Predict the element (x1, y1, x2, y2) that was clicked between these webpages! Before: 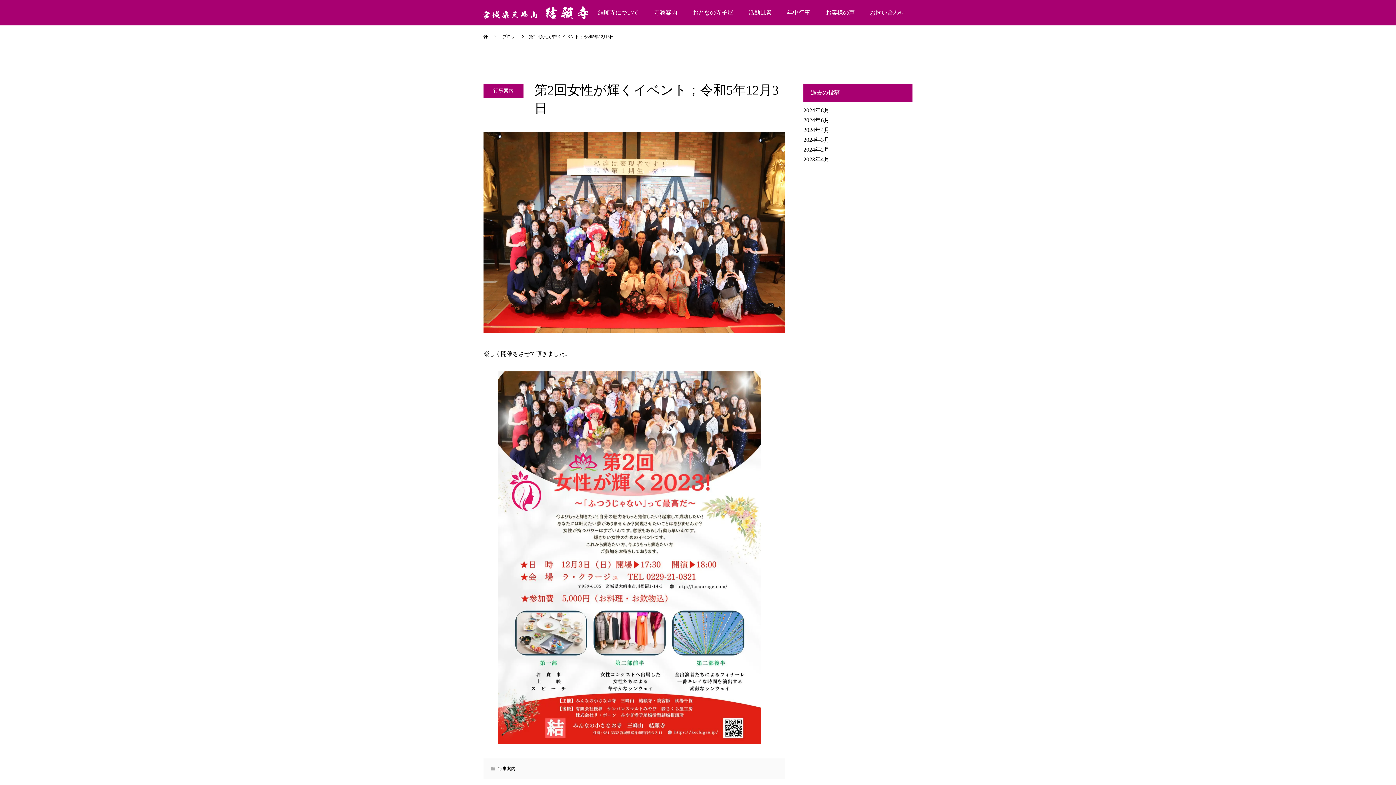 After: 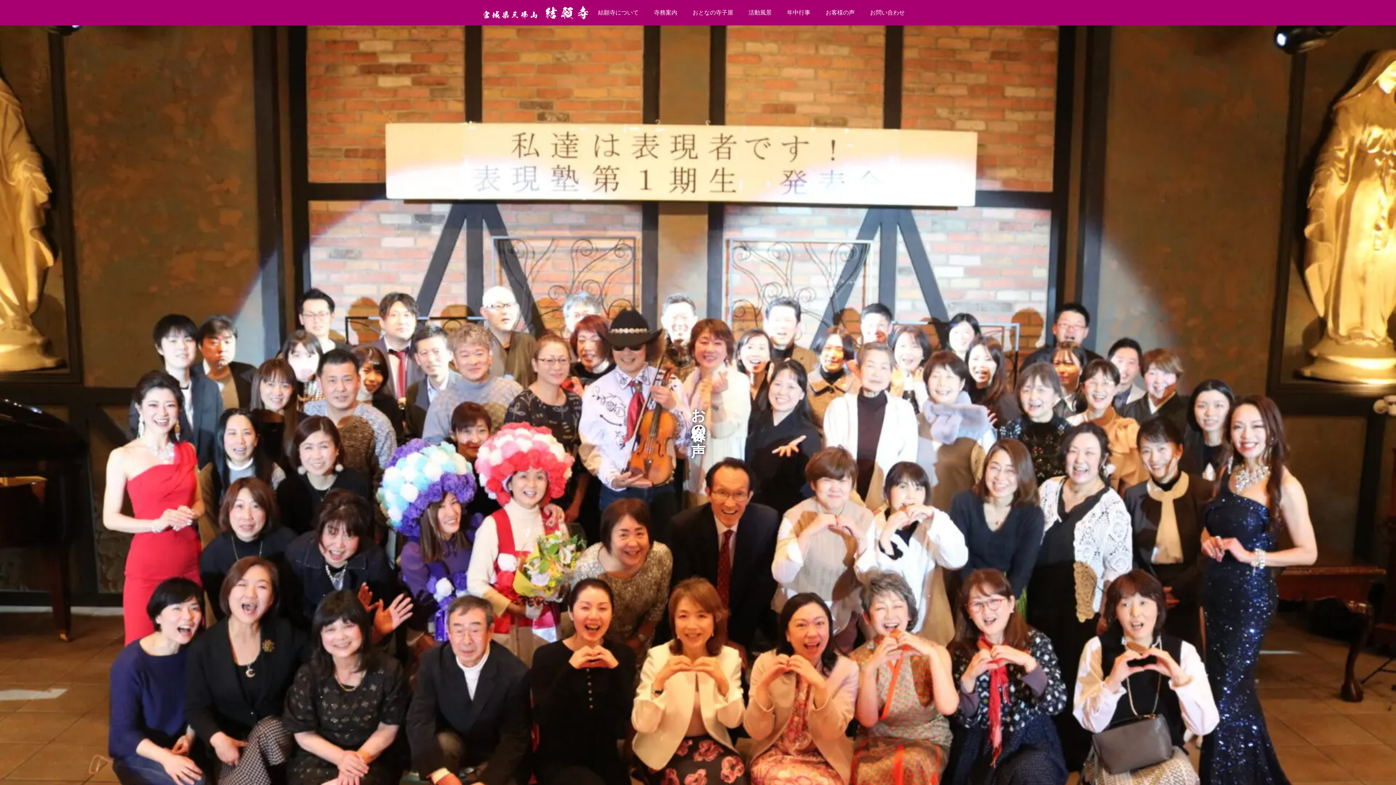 Action: bbox: (818, 0, 862, 25) label: お客様の声